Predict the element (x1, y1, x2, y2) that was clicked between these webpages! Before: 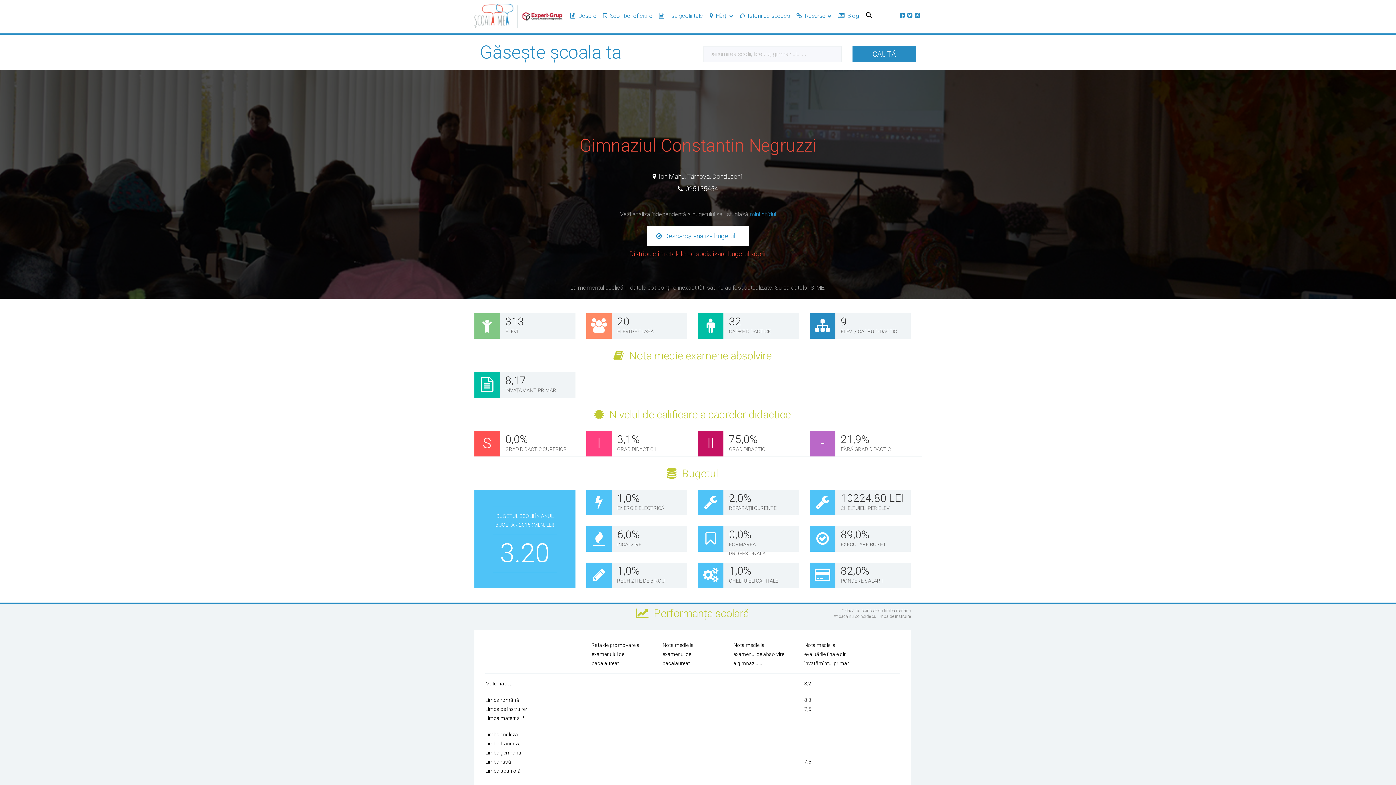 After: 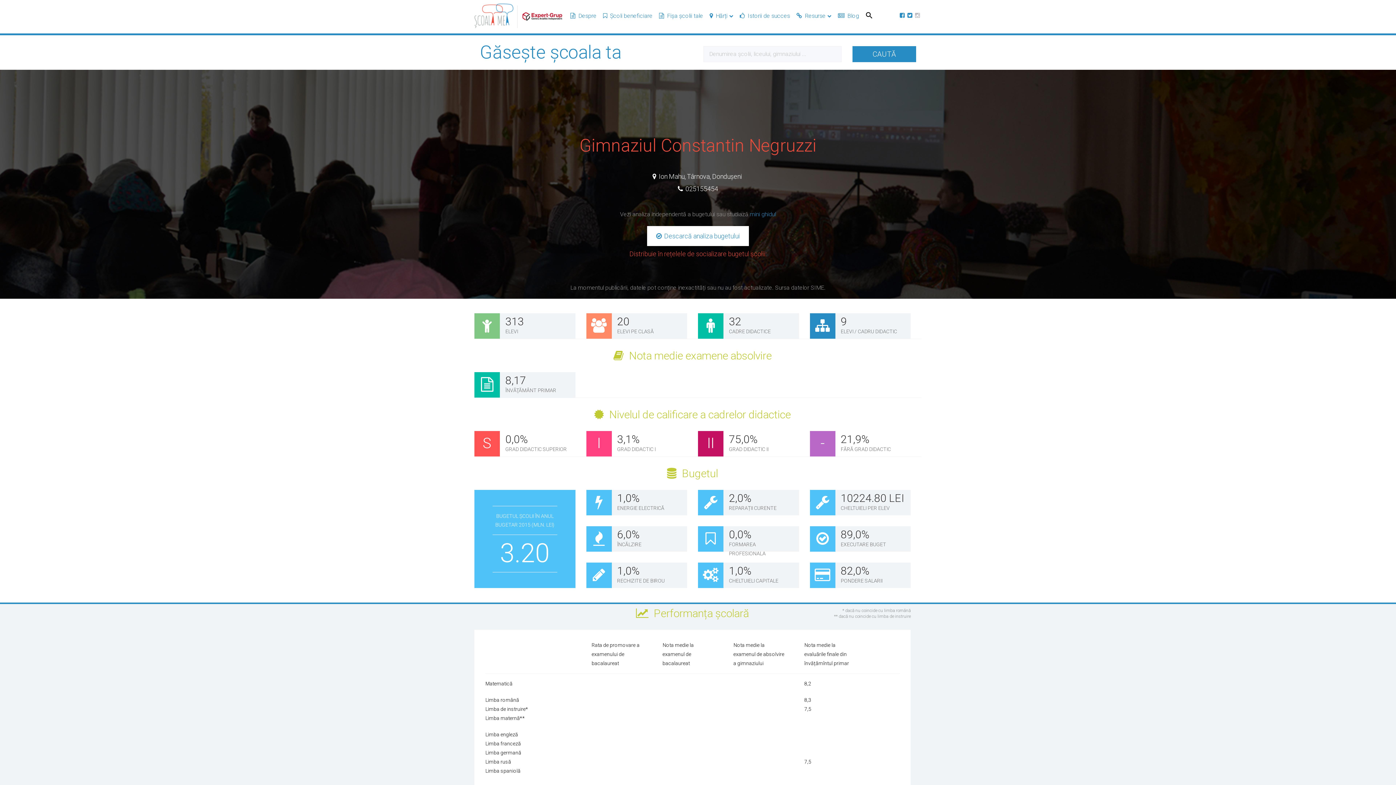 Action: bbox: (915, 12, 921, 18)